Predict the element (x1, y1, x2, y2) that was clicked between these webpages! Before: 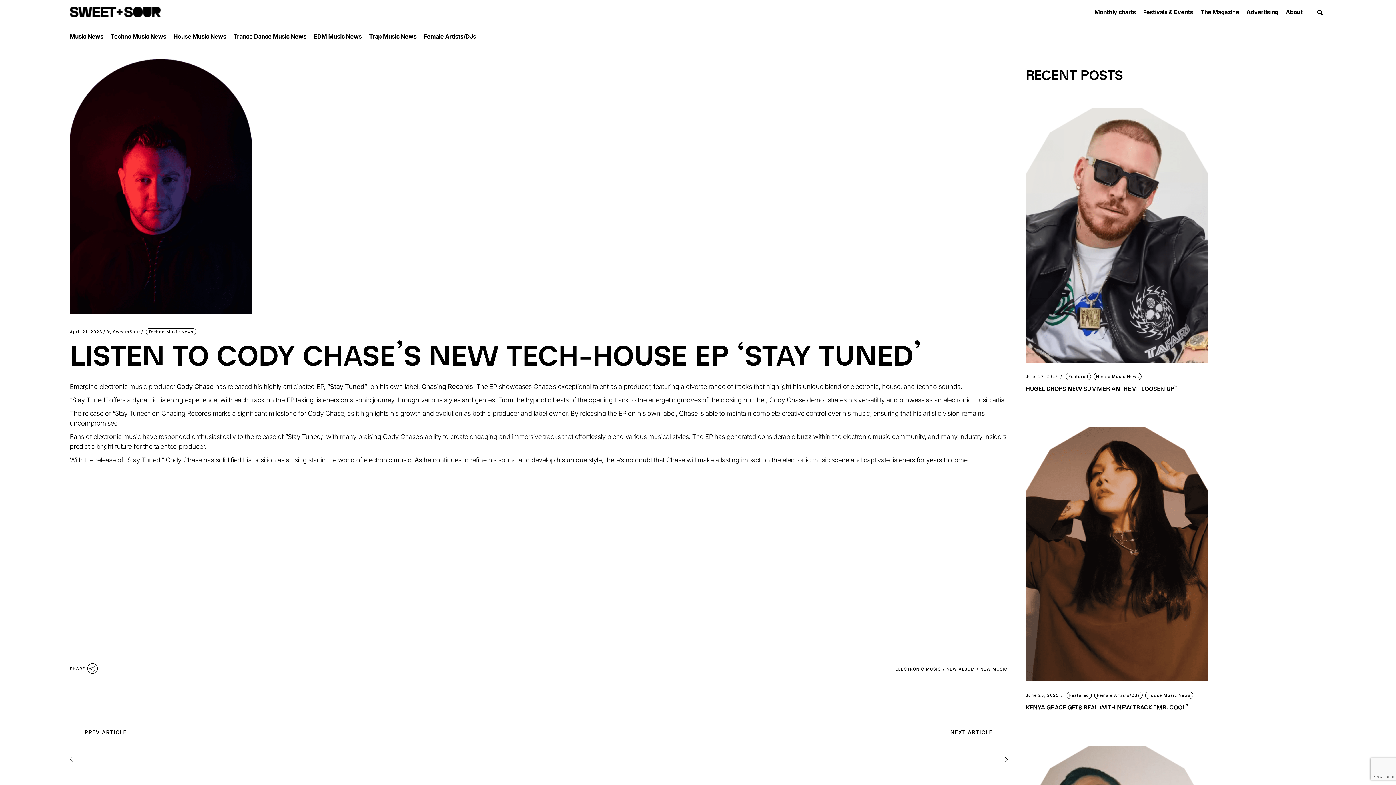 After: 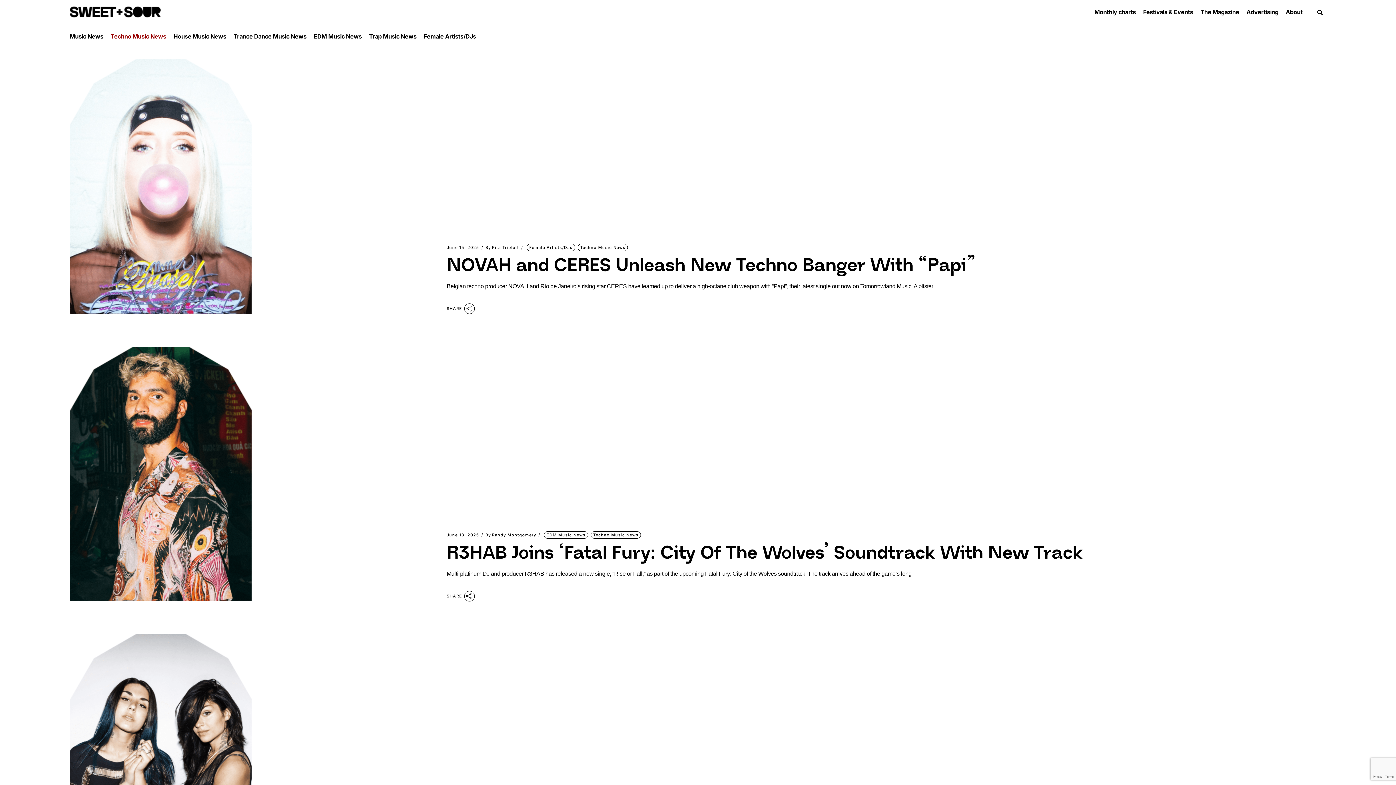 Action: label: Techno Music News bbox: (110, 31, 166, 41)